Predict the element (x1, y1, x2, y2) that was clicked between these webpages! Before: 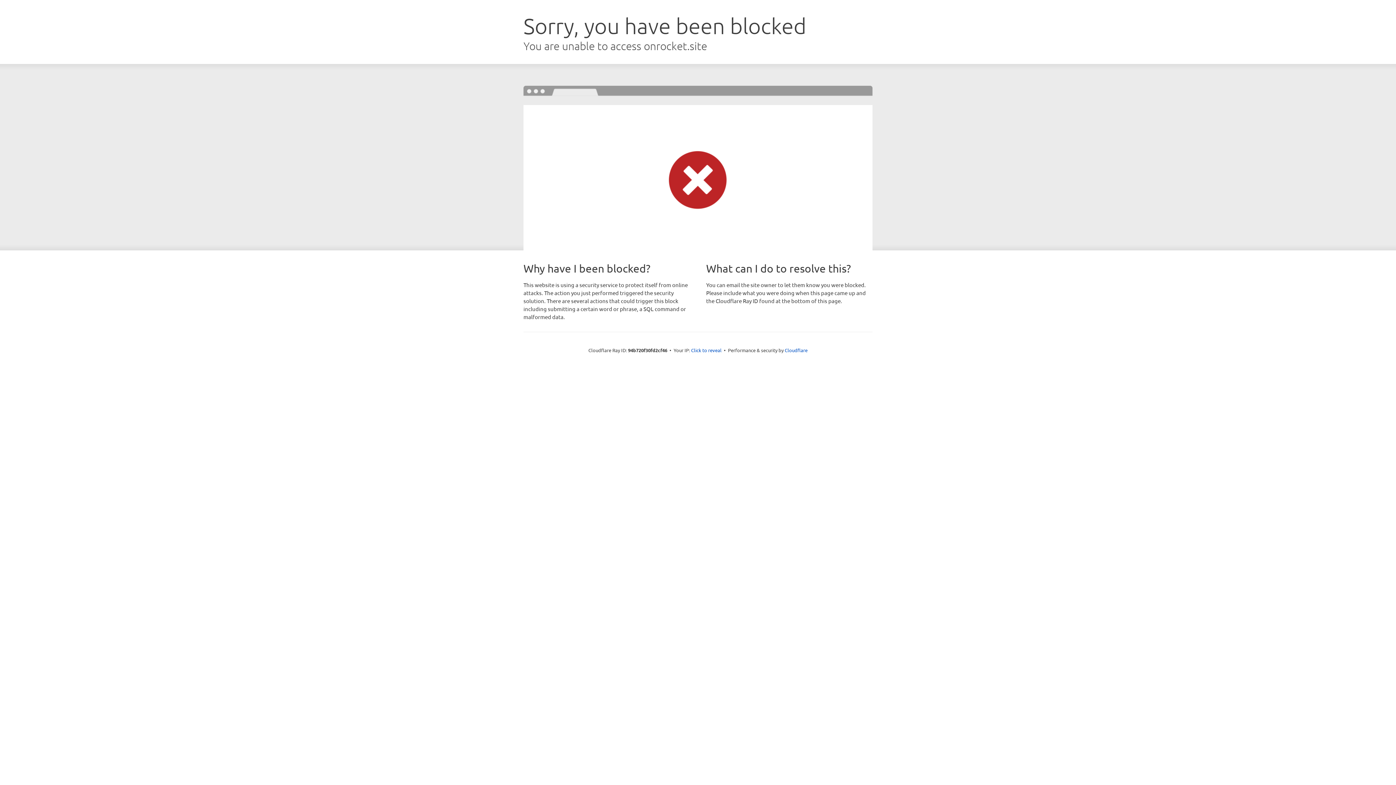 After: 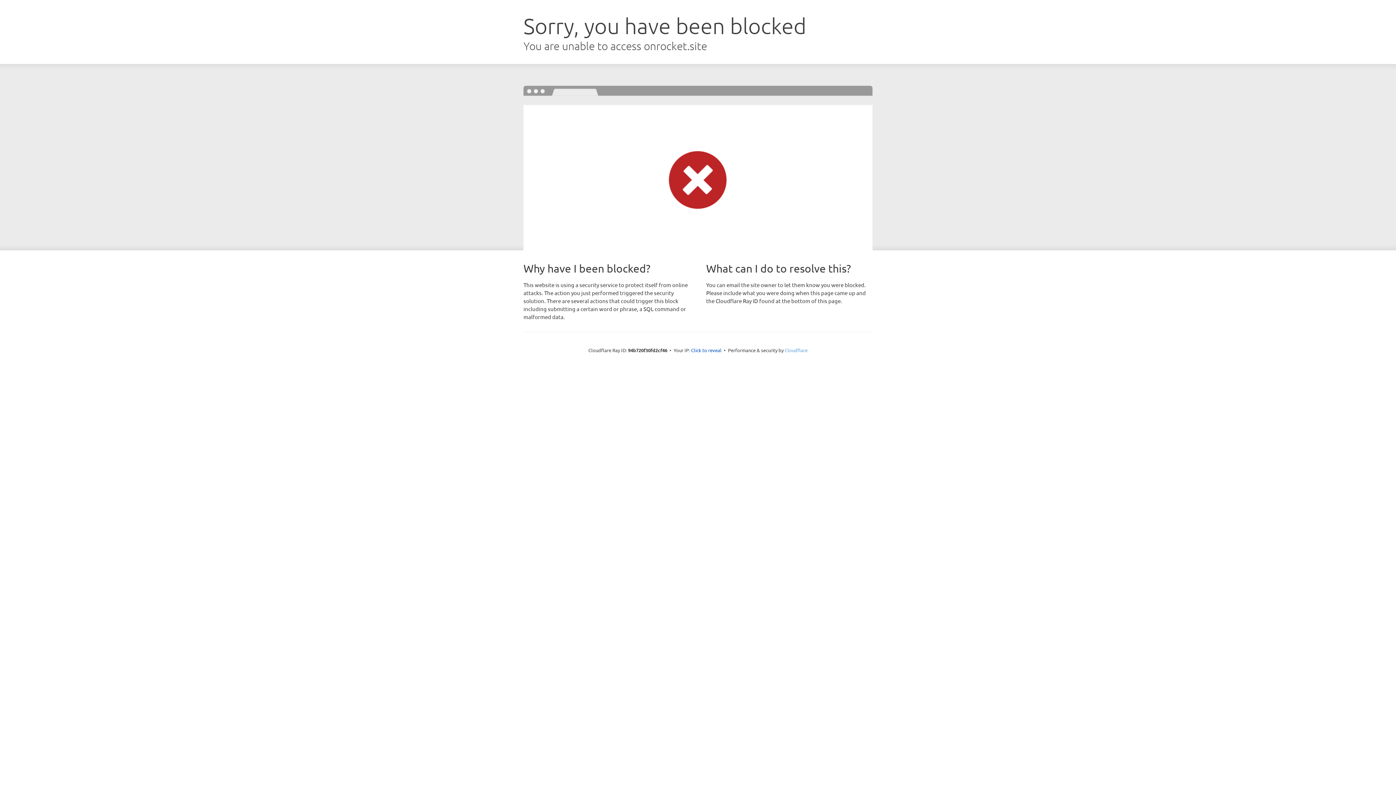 Action: label: Cloudflare bbox: (784, 347, 807, 353)